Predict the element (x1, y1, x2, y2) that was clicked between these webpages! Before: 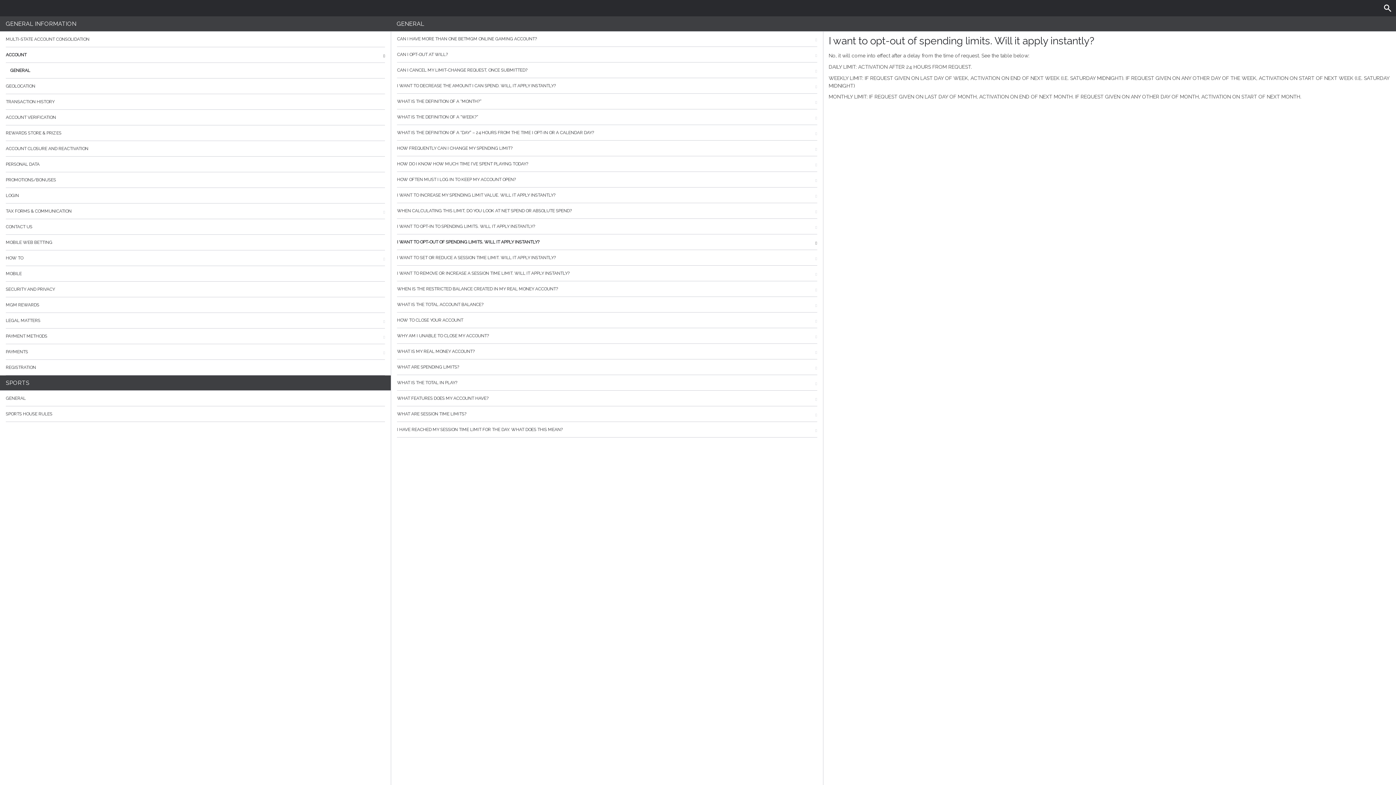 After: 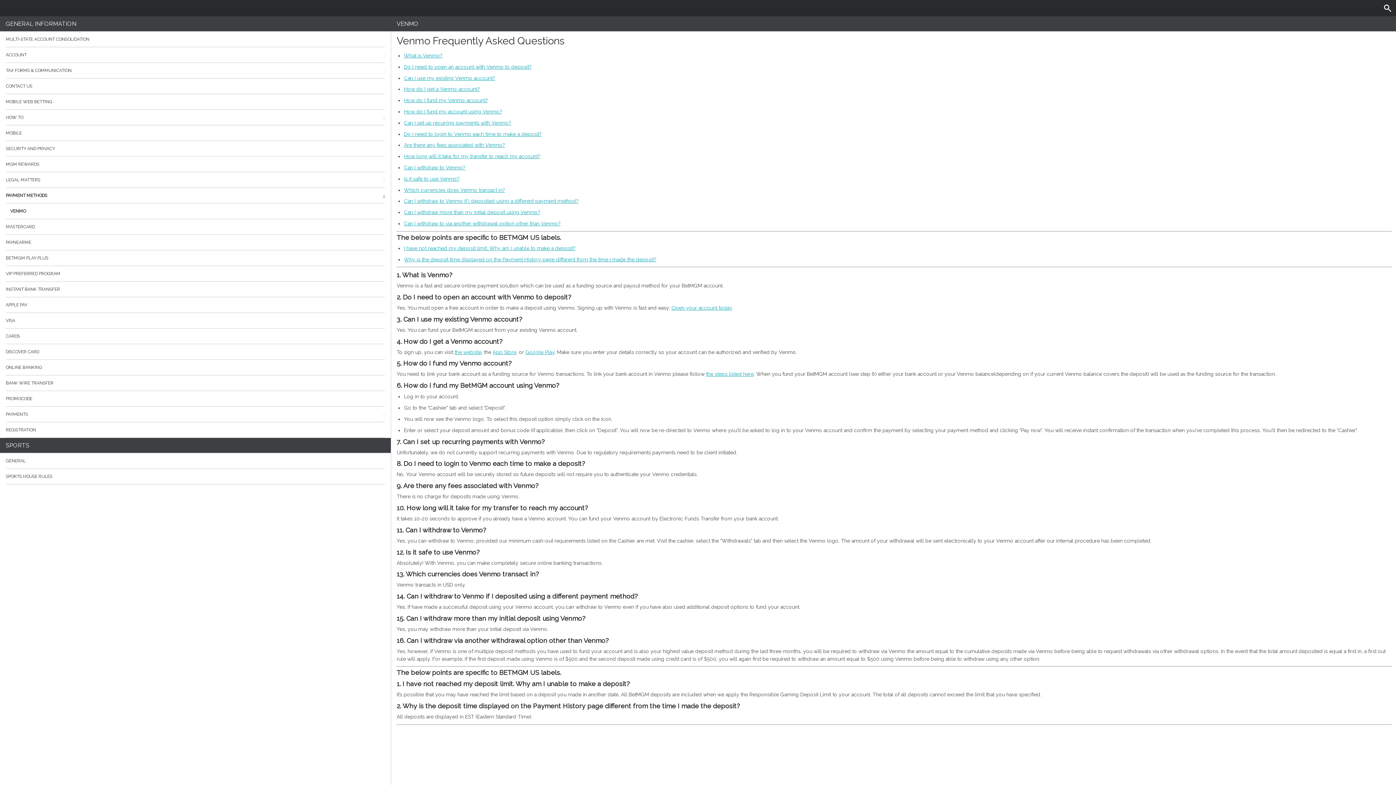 Action: bbox: (5, 328, 385, 344) label: PAYMENT METHODS